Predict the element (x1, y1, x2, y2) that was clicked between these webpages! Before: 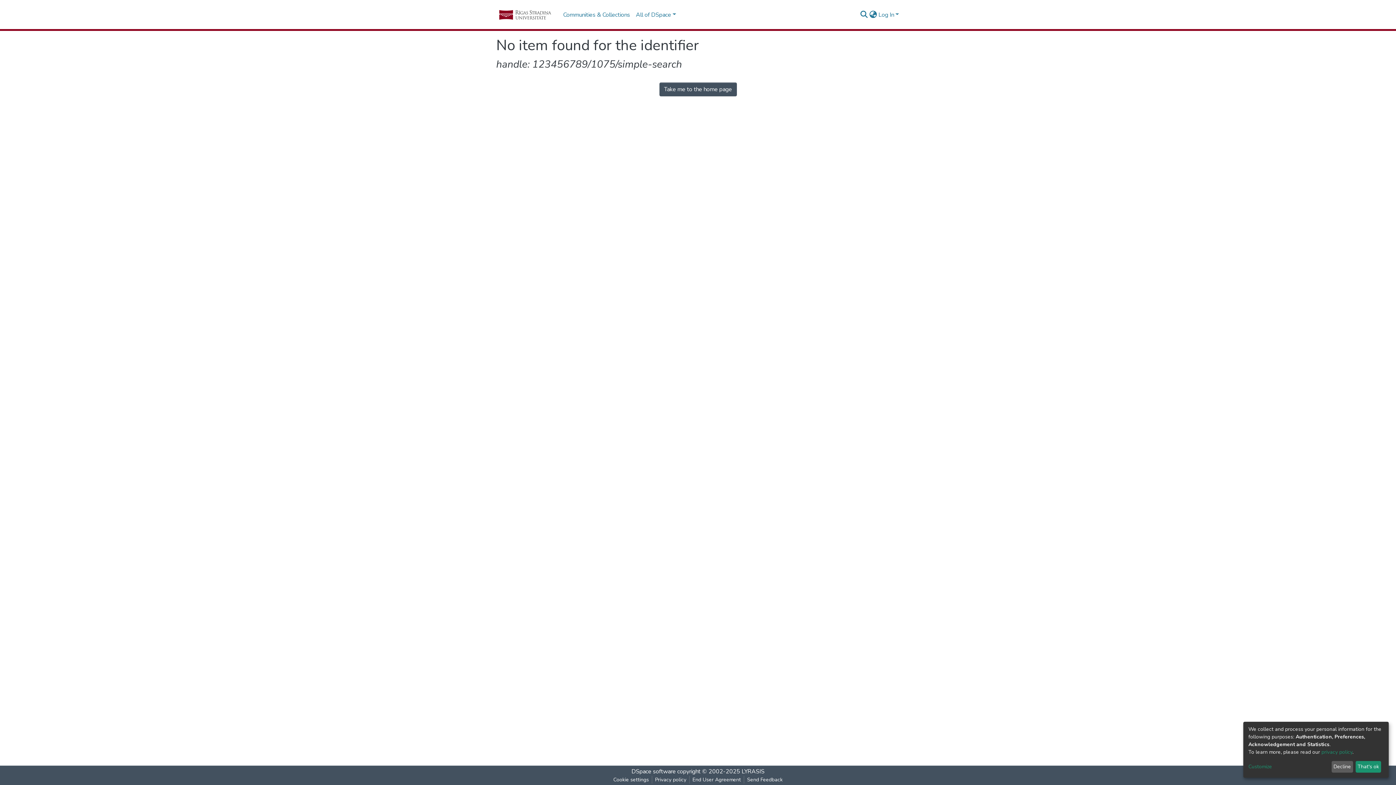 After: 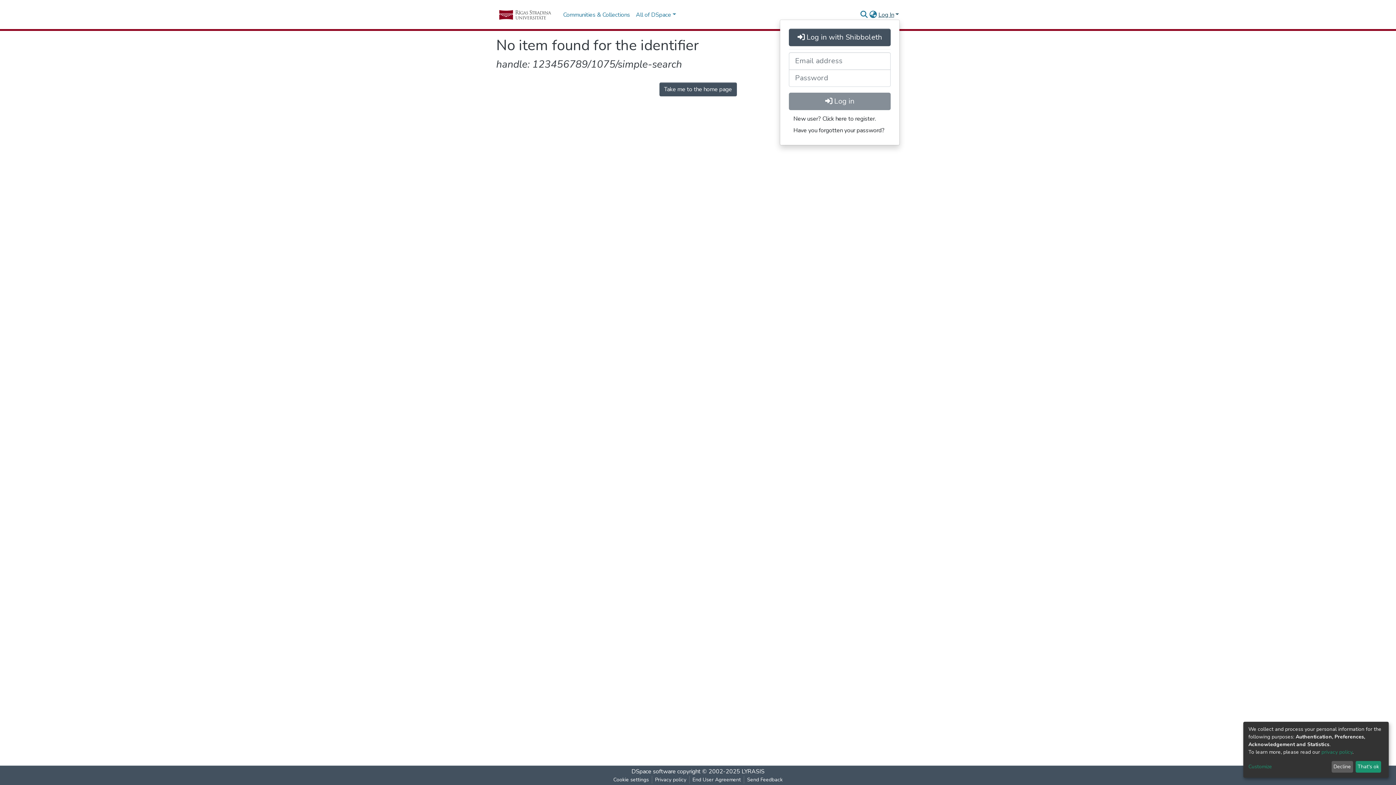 Action: label: Log In bbox: (877, 10, 900, 18)